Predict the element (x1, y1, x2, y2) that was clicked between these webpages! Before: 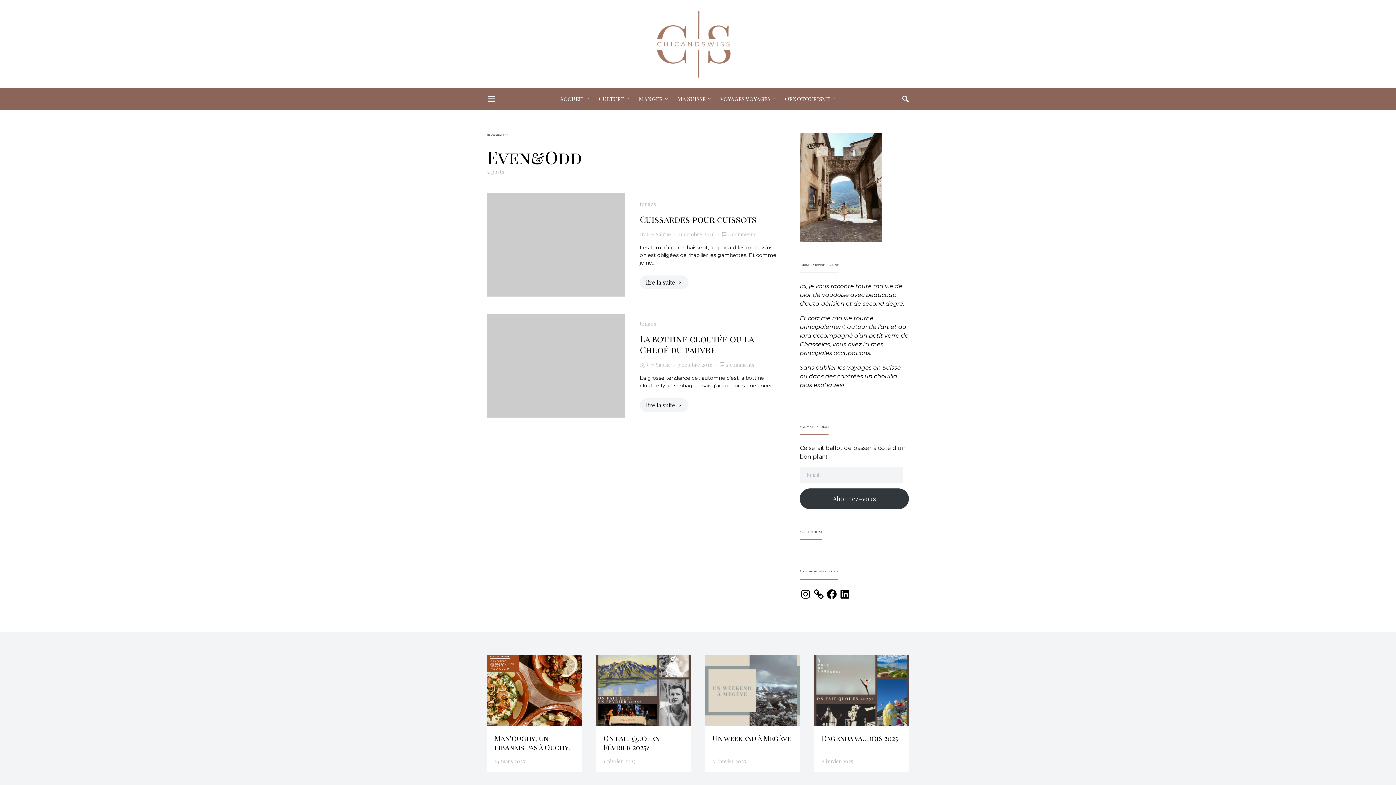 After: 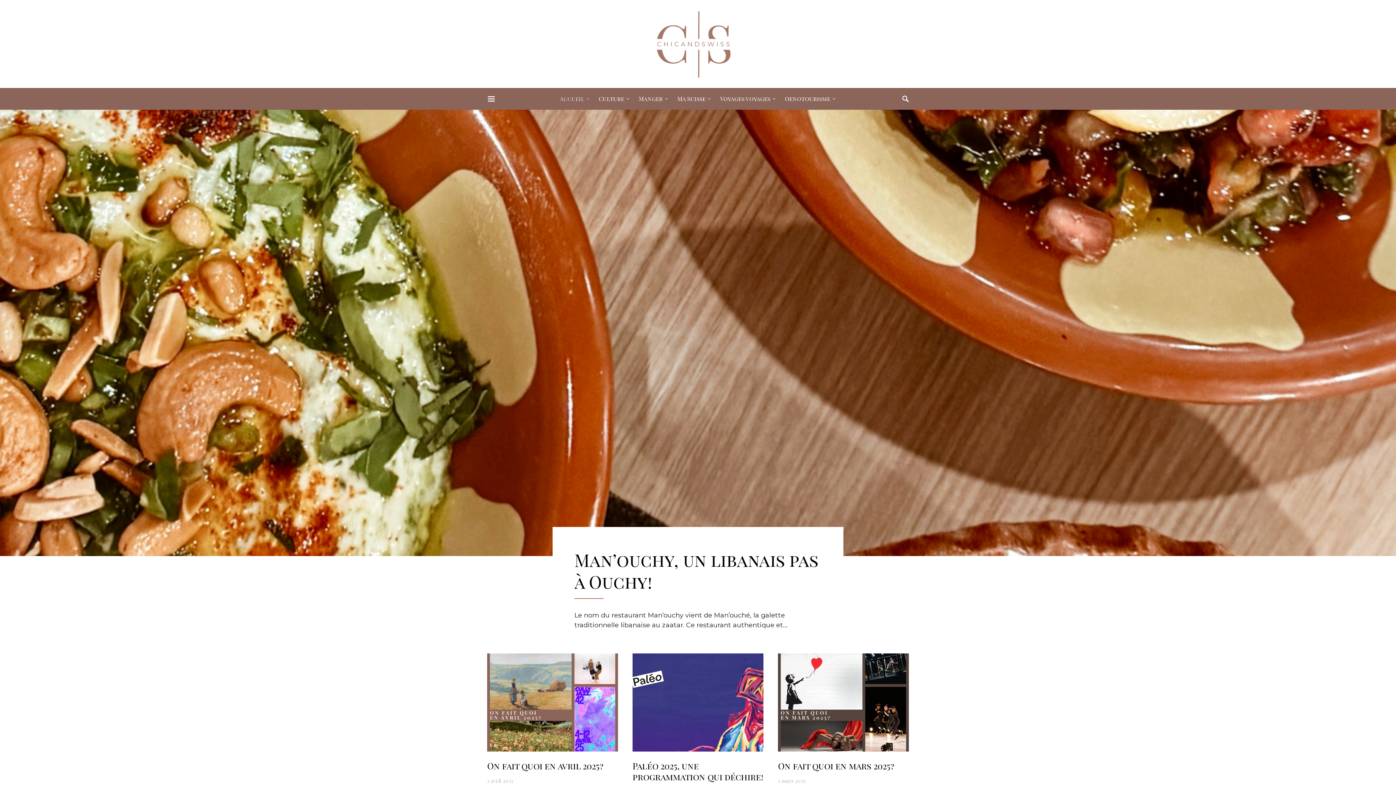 Action: bbox: (493, 7, 903, 80)